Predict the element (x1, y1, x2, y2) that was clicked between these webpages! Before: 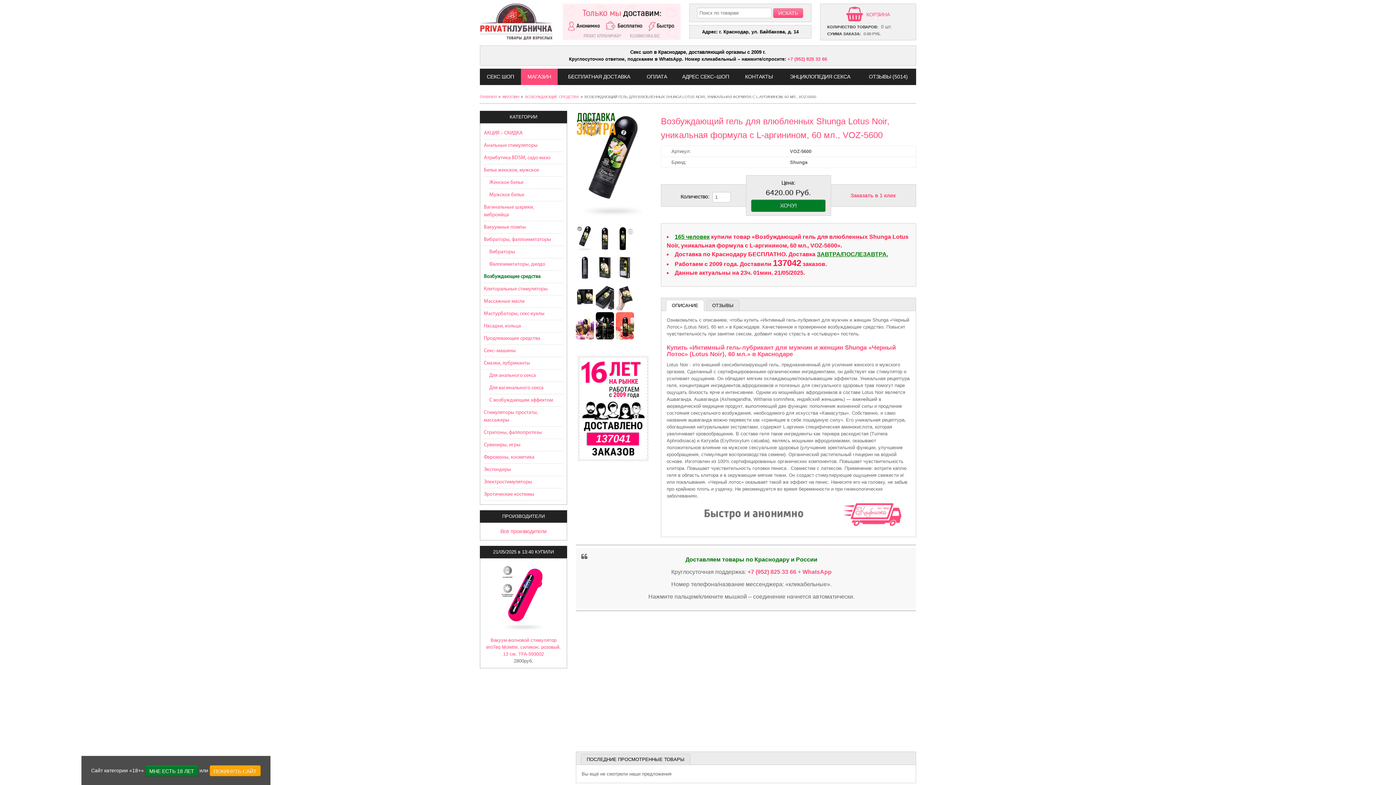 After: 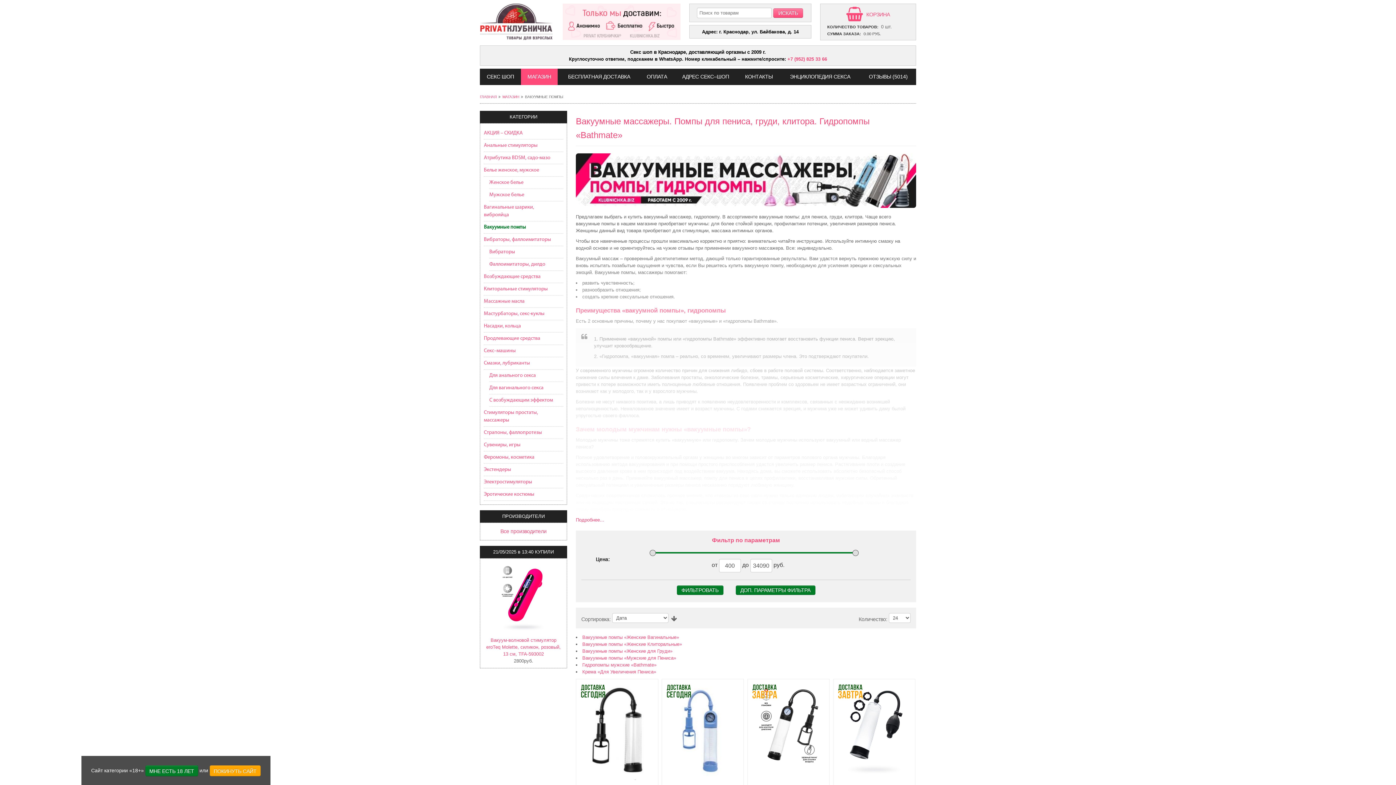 Action: bbox: (484, 221, 563, 233) label: Вакуумные помпы